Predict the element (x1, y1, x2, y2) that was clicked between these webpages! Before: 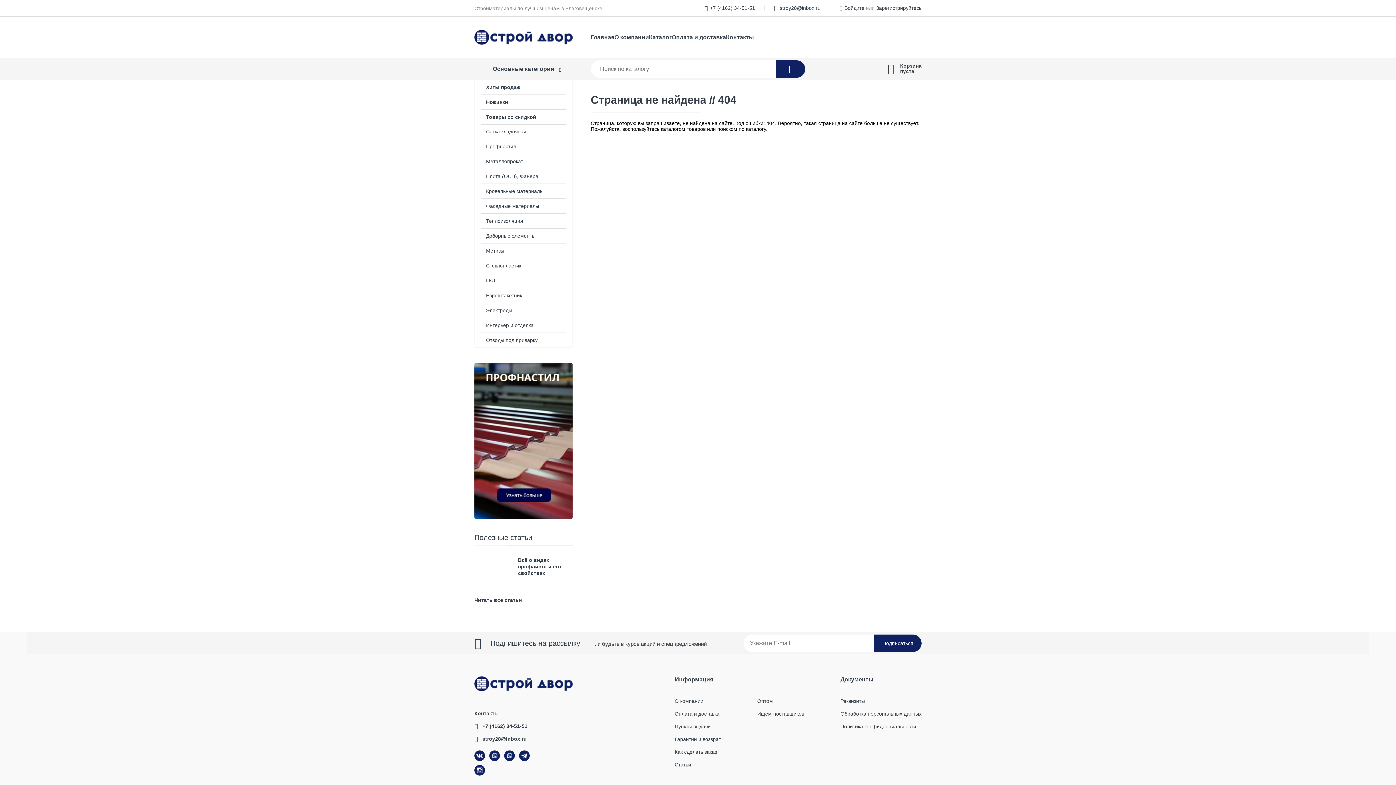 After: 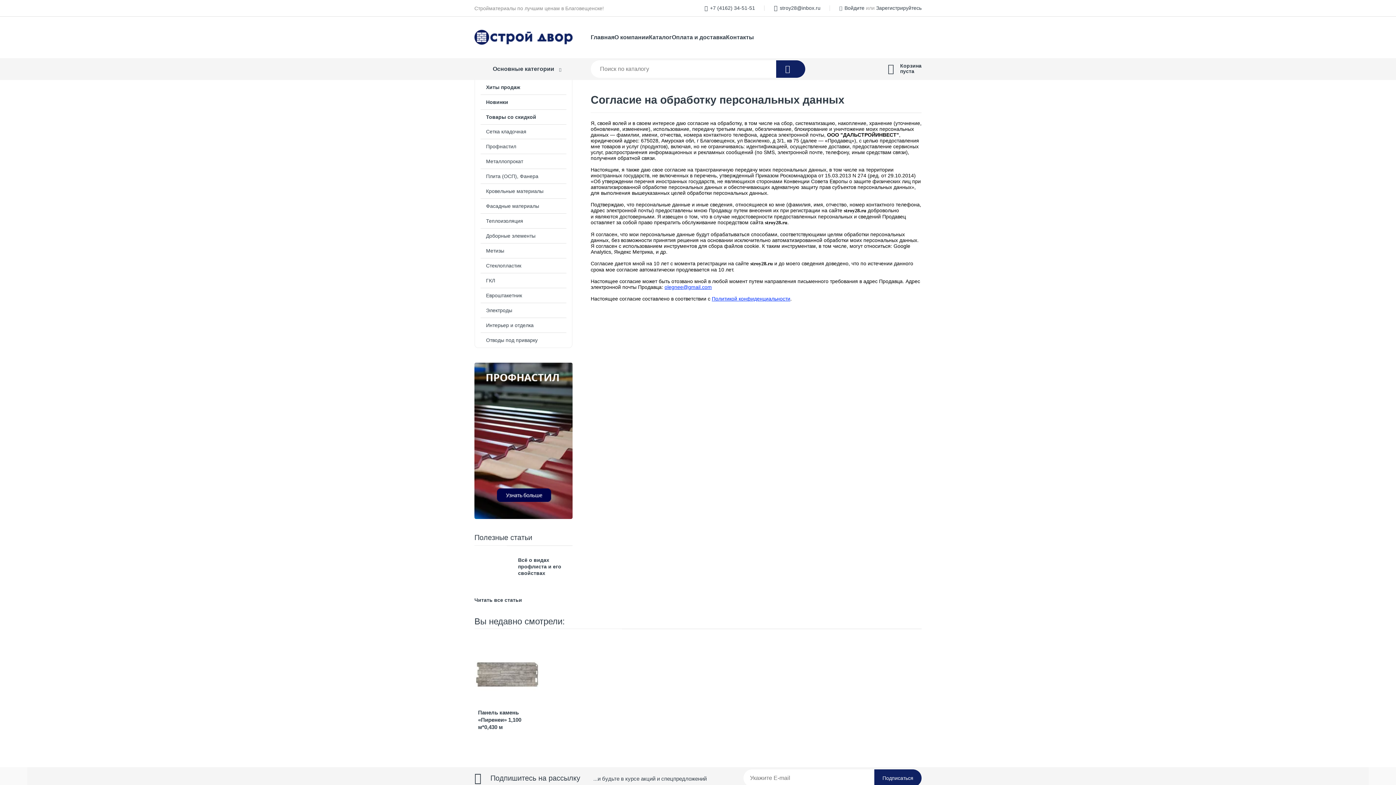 Action: bbox: (840, 711, 921, 717) label: Обработка персональных данных